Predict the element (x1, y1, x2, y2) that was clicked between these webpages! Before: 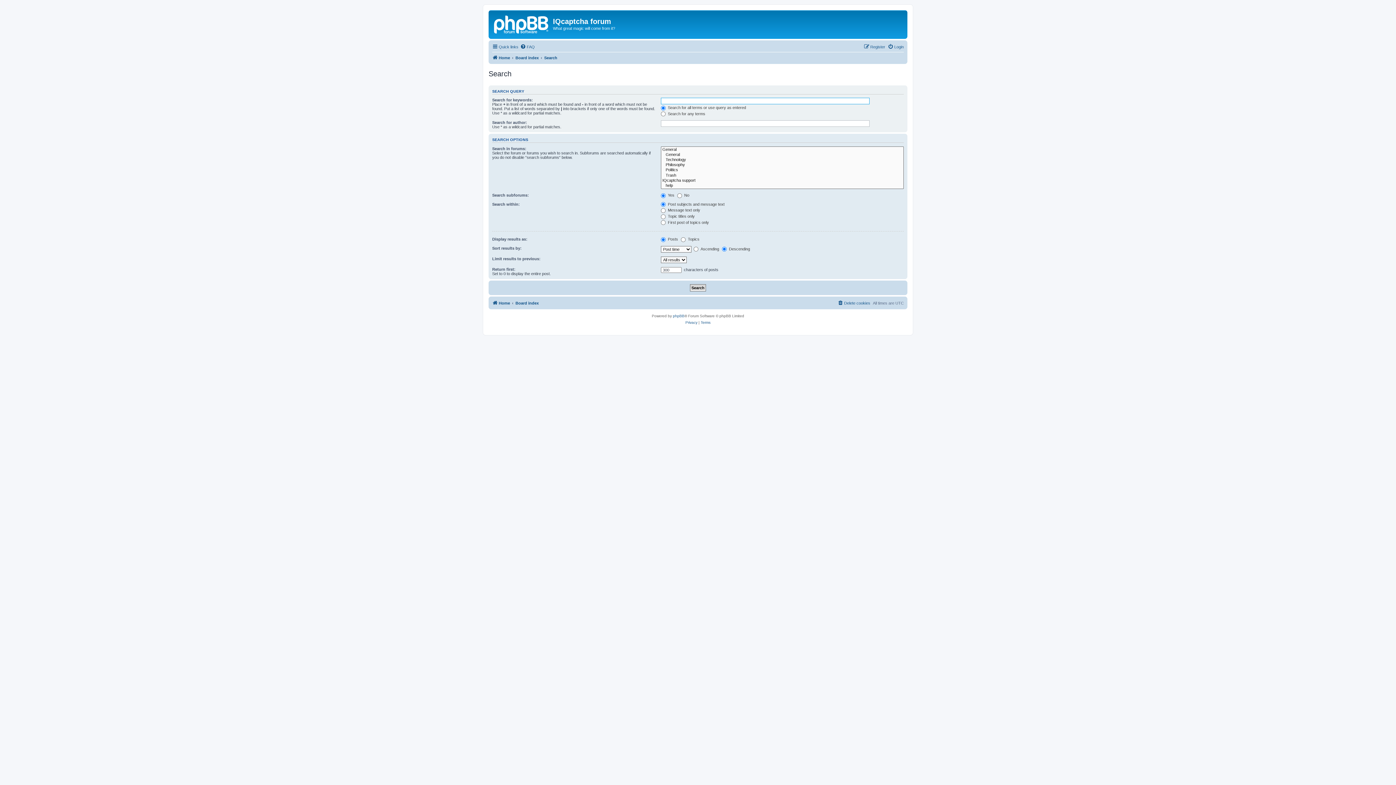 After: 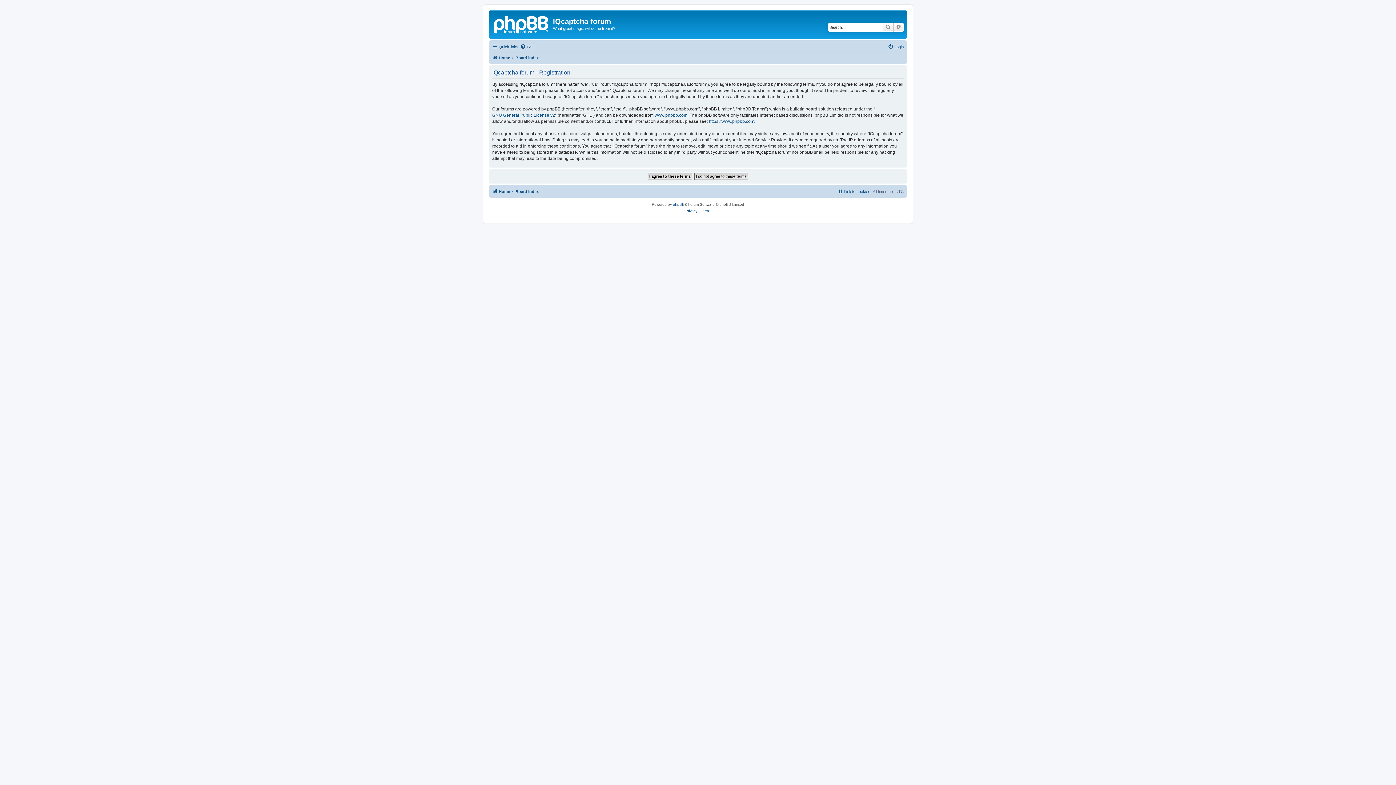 Action: label: Register bbox: (864, 42, 885, 51)